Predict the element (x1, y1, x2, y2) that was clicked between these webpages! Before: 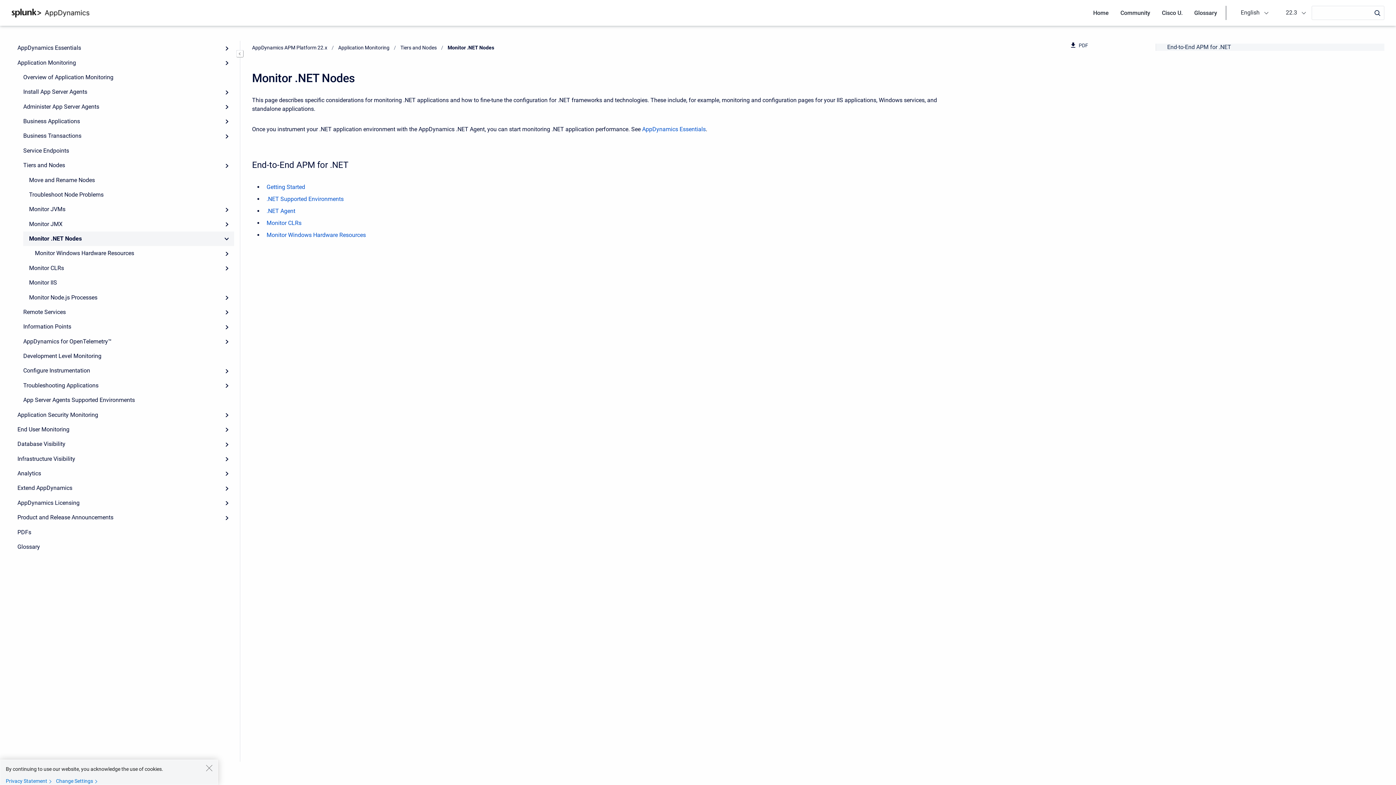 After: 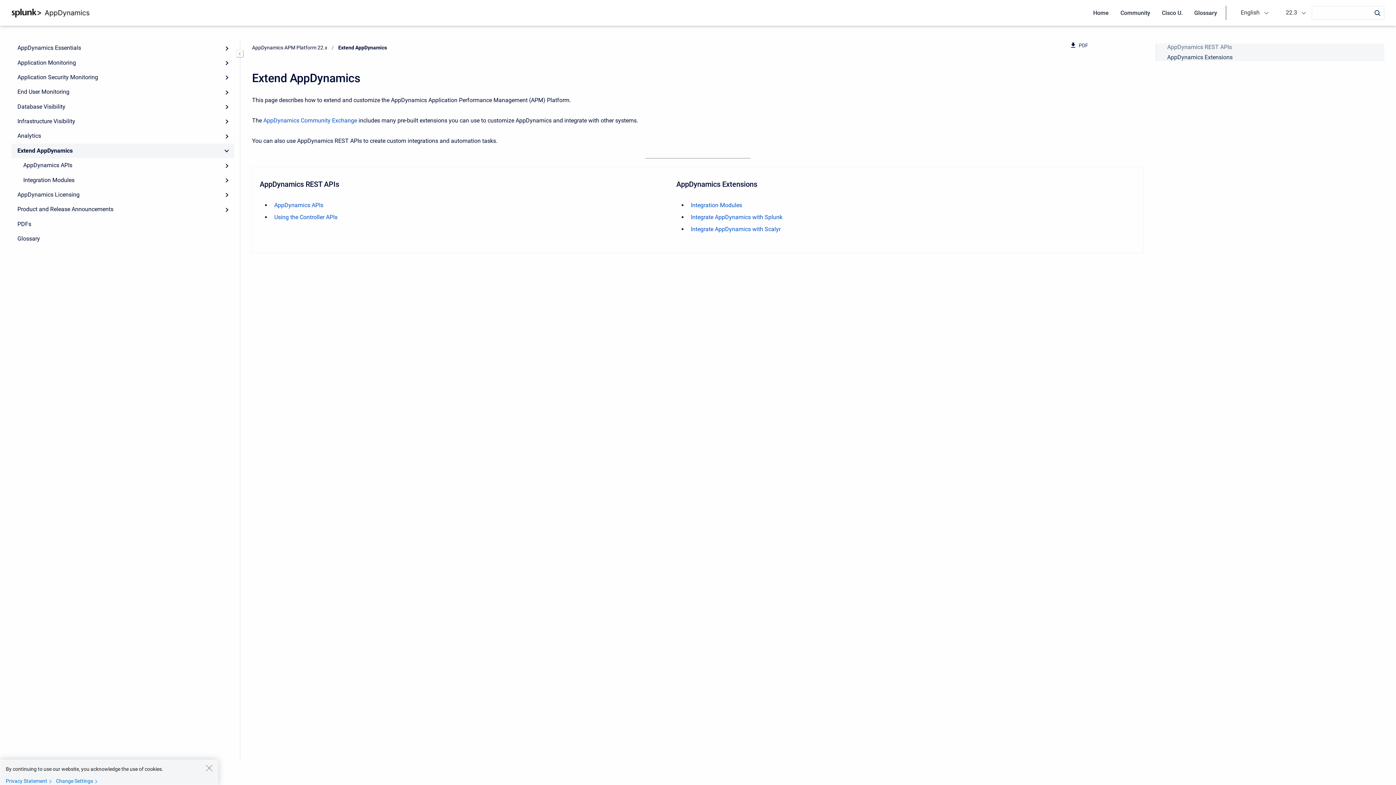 Action: label: Extend AppDynamics bbox: (11, 481, 234, 495)